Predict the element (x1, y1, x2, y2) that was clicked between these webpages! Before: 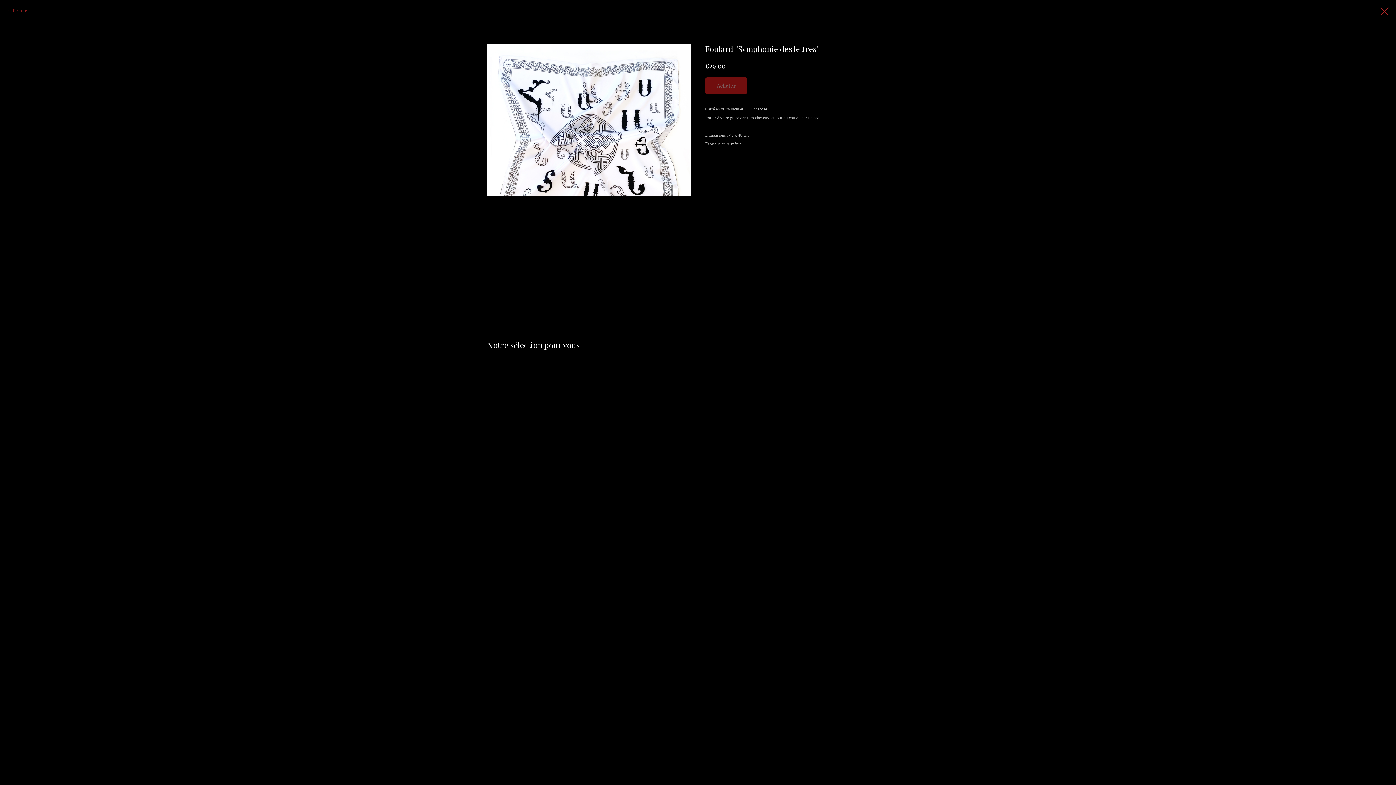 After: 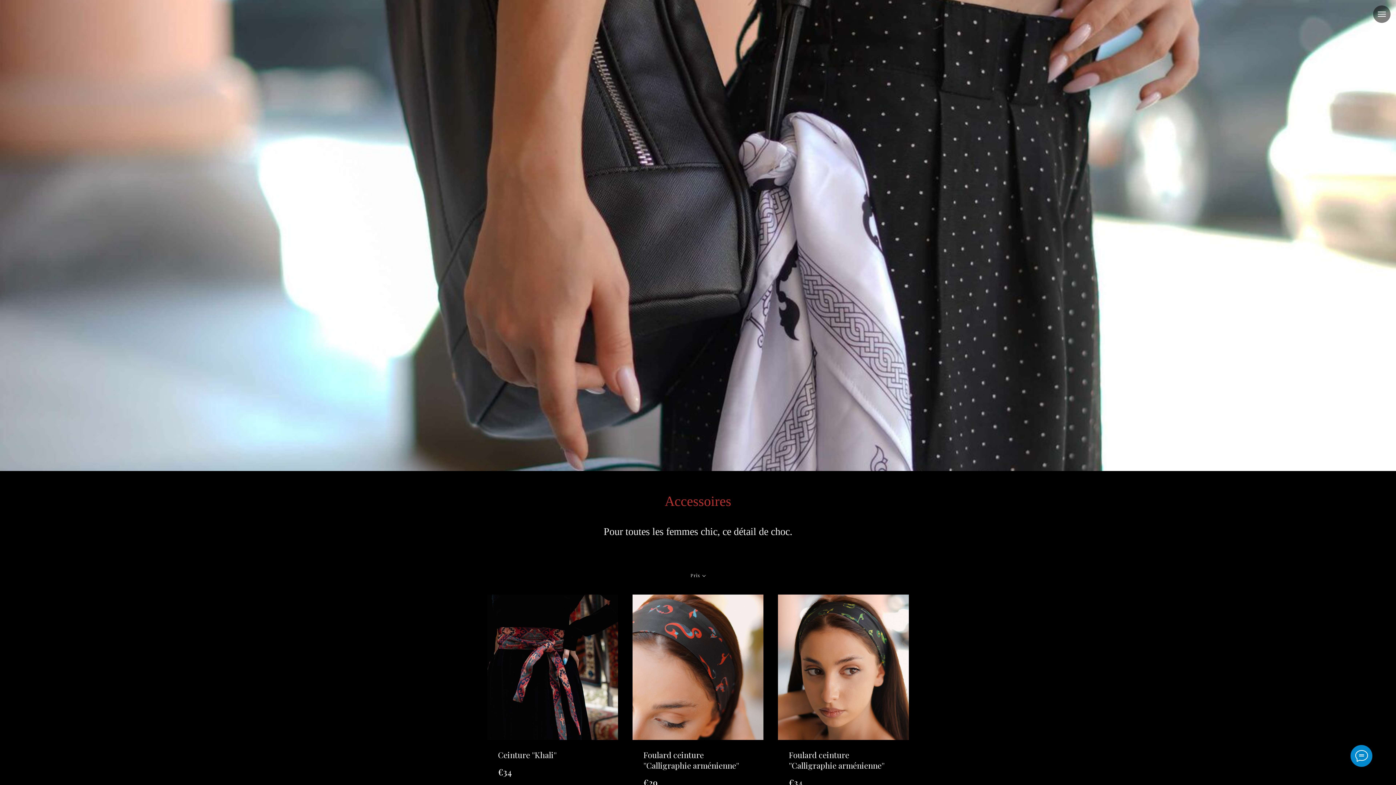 Action: label: Retour bbox: (7, 7, 26, 13)